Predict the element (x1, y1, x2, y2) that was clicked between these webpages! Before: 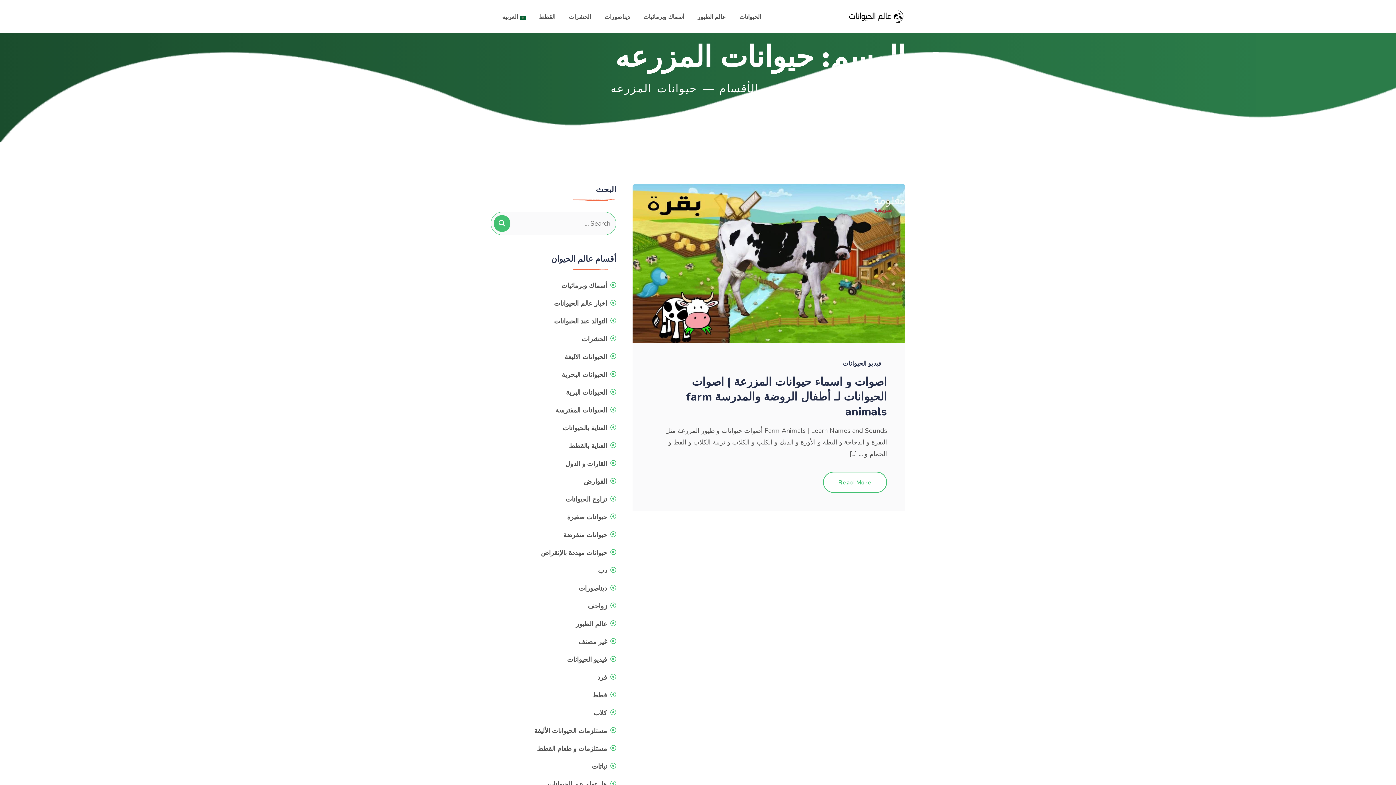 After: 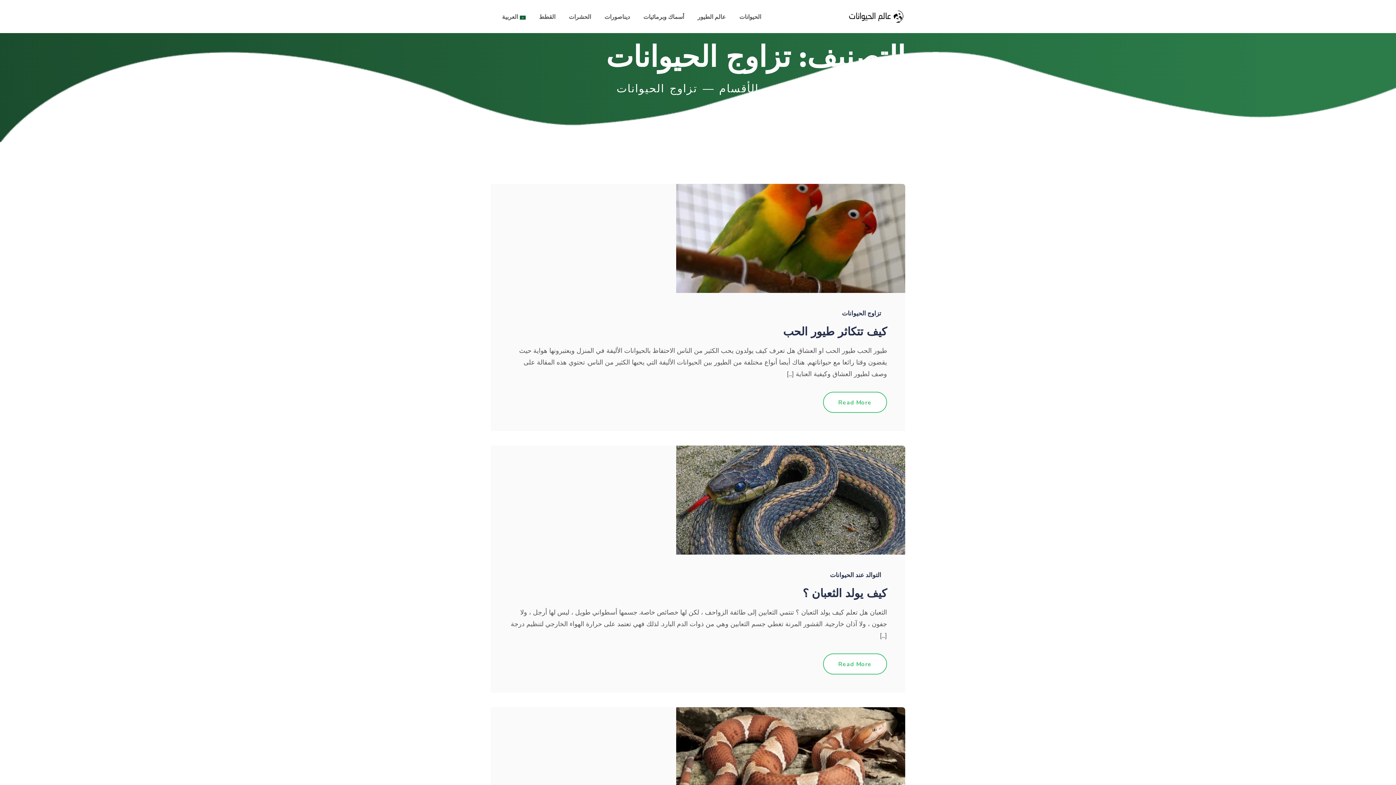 Action: bbox: (565, 495, 616, 504) label: تزاوج الحيوانات